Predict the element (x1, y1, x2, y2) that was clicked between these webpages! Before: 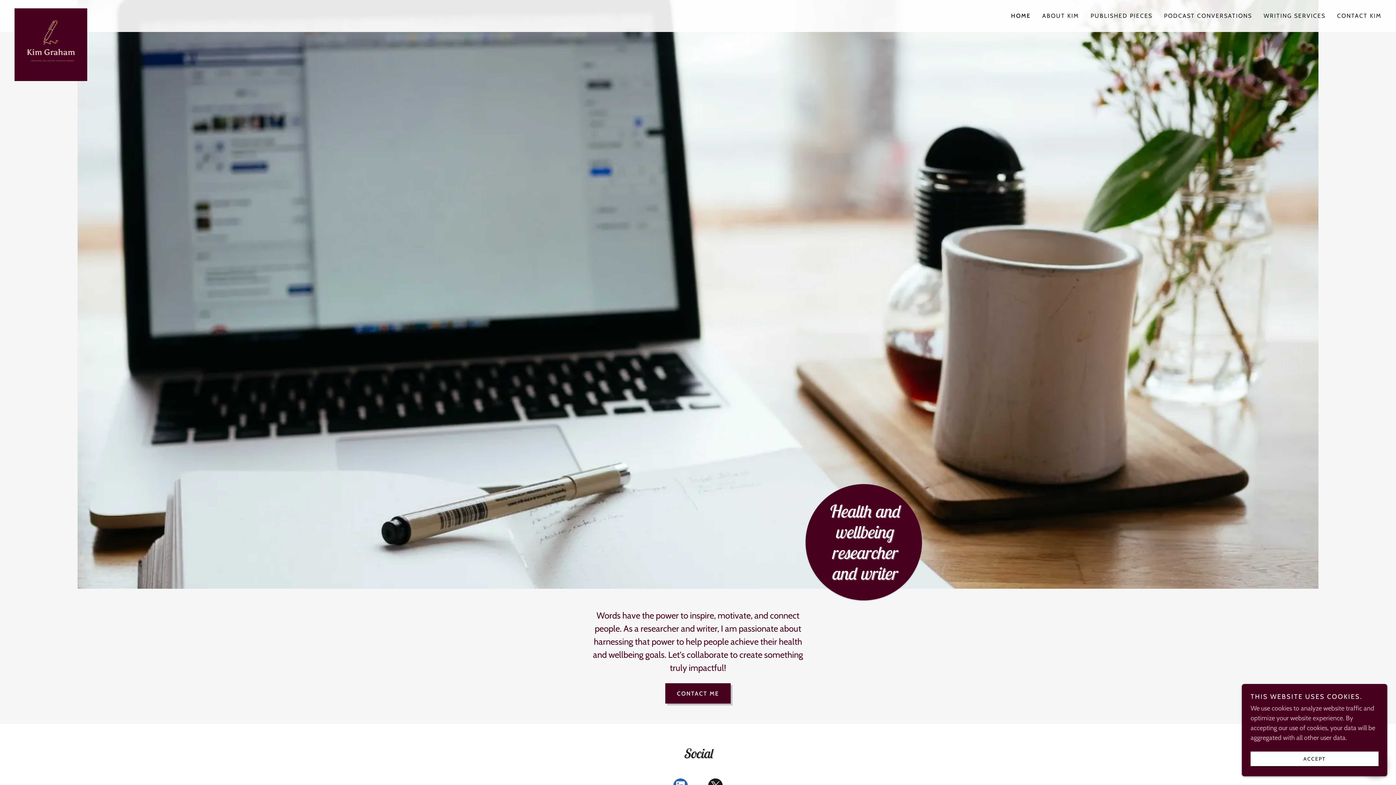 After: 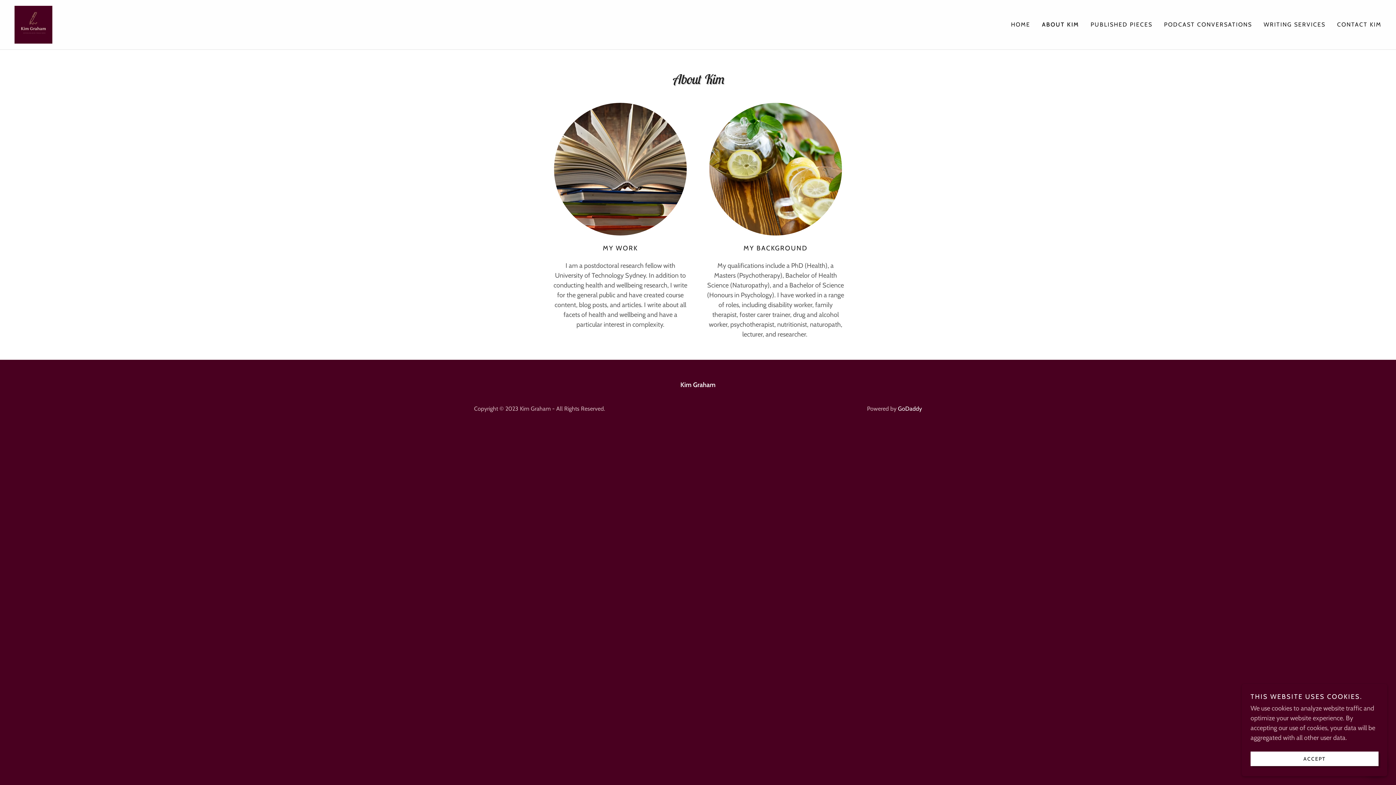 Action: label: ABOUT KIM bbox: (1040, 9, 1081, 22)